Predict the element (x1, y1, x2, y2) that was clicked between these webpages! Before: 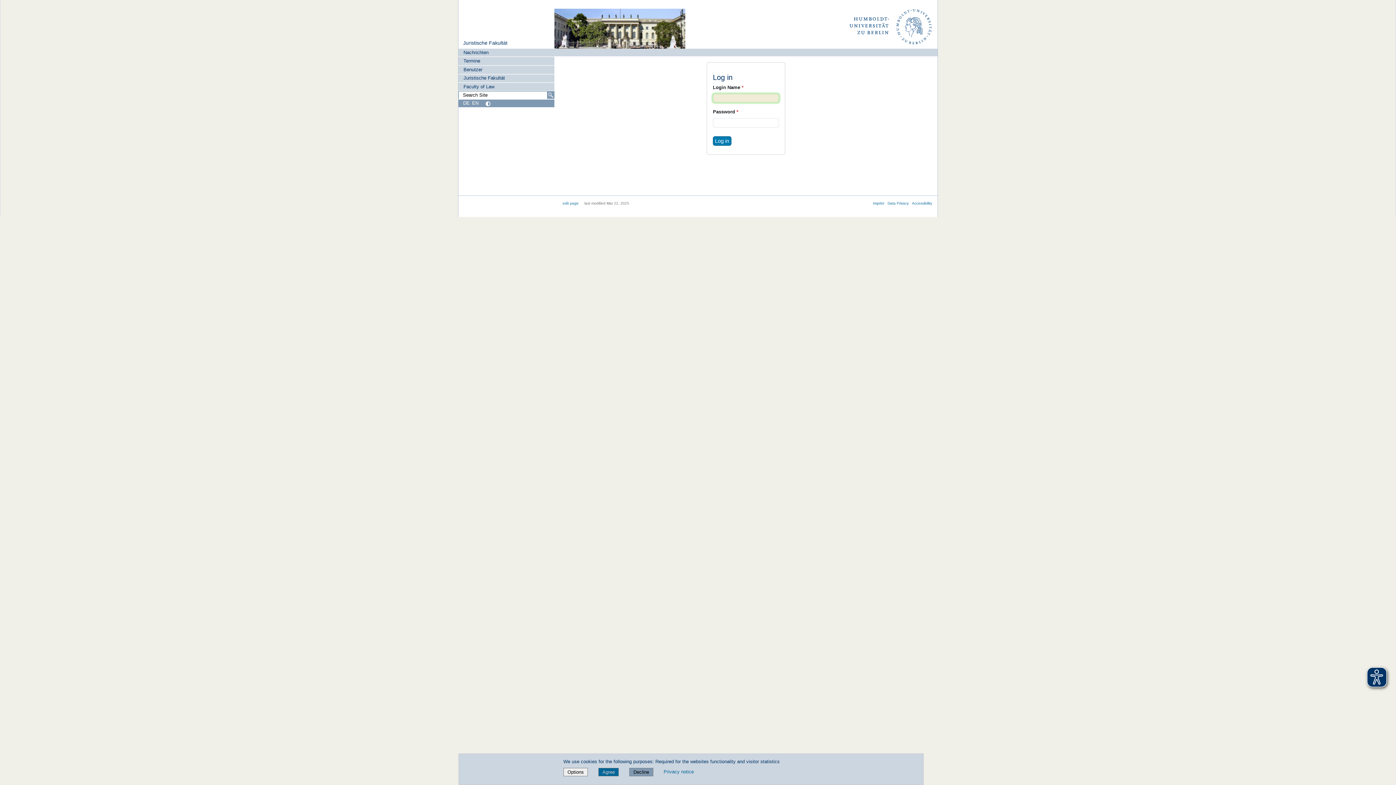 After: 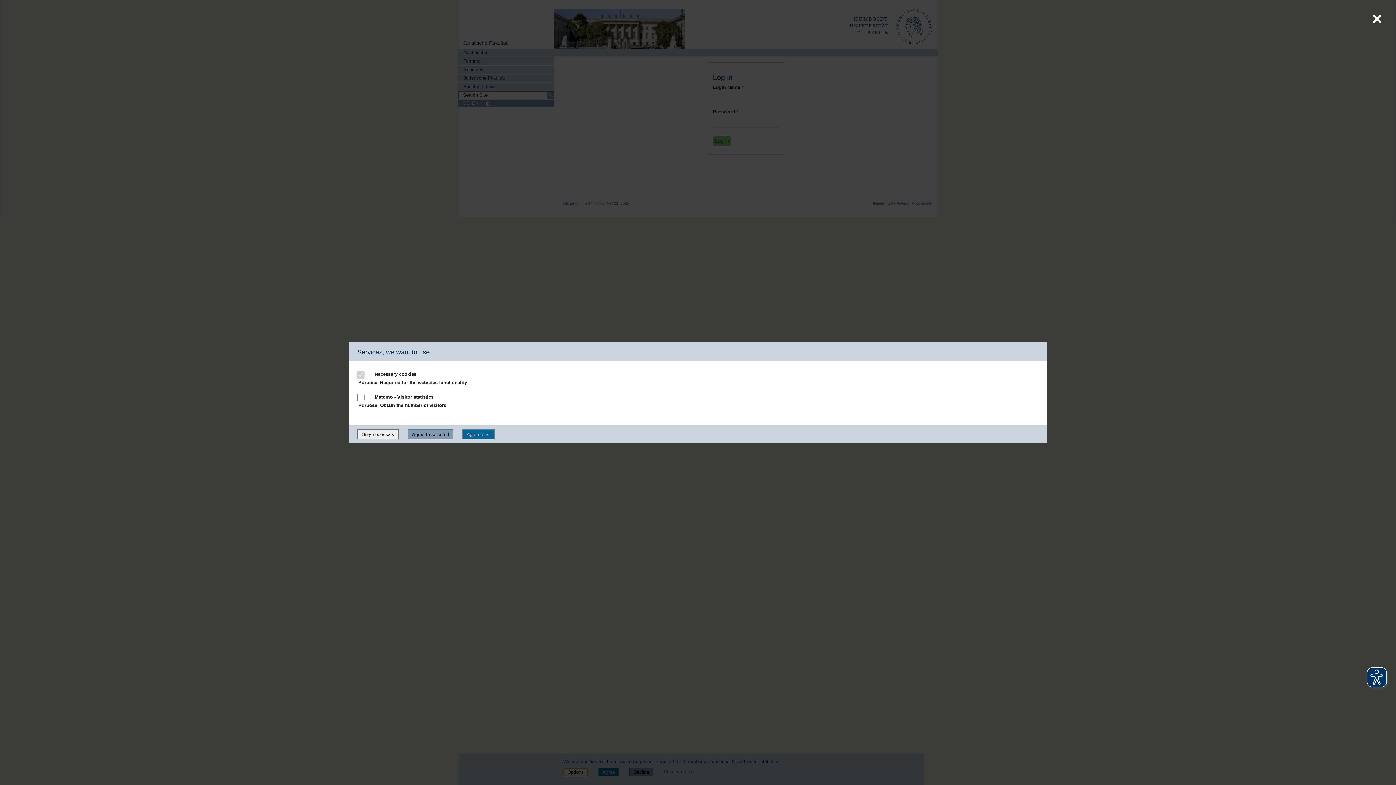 Action: label: Options bbox: (563, 768, 588, 776)